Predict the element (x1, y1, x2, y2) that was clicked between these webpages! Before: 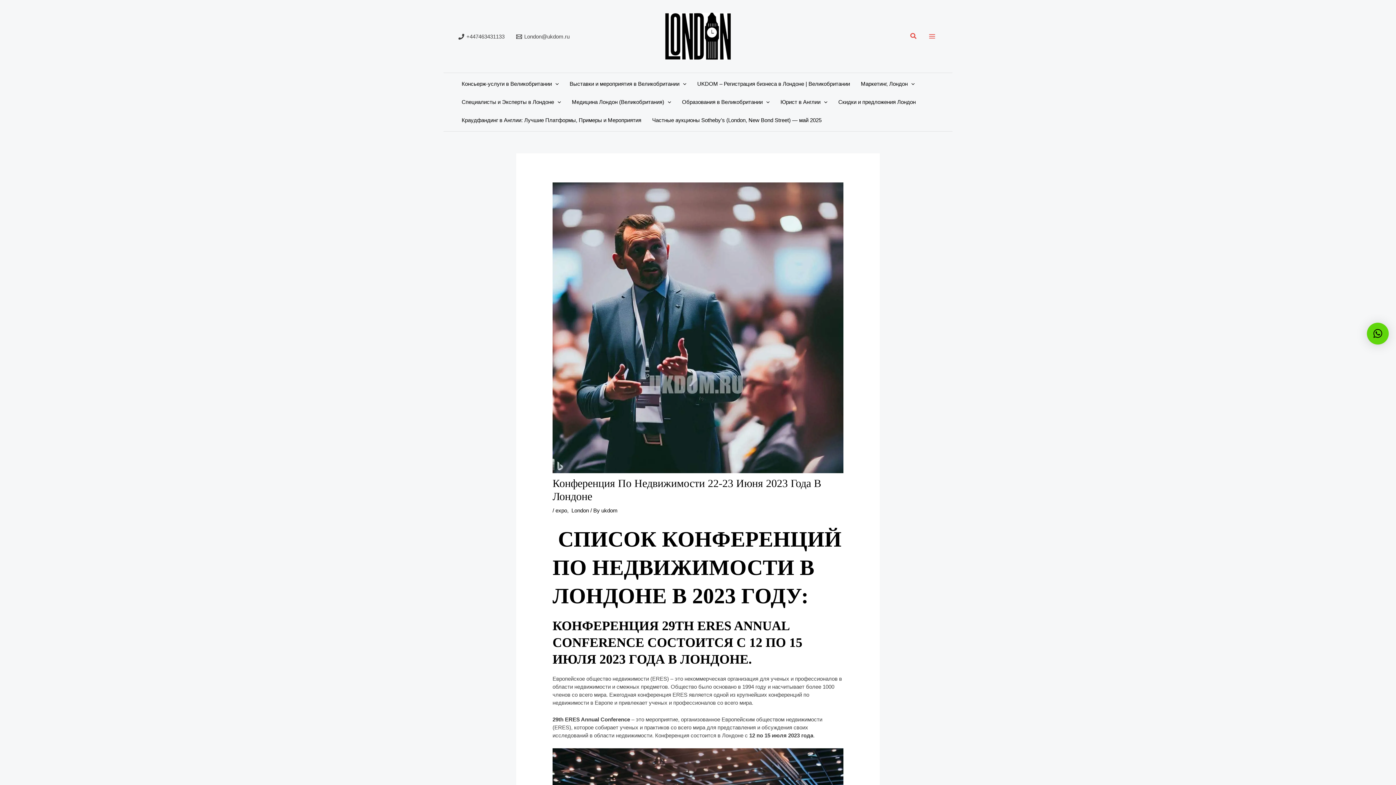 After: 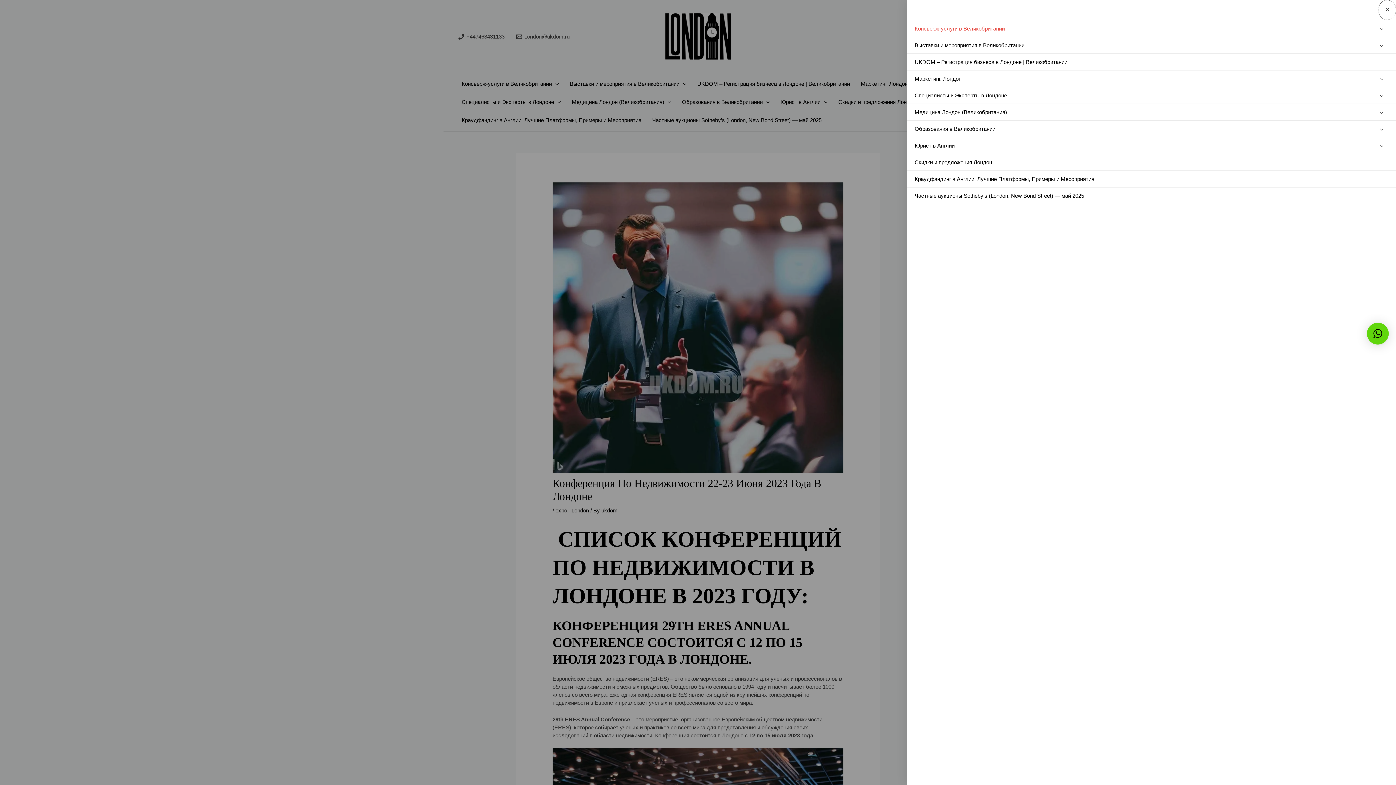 Action: bbox: (924, 27, 940, 44) label: MAIN MENU